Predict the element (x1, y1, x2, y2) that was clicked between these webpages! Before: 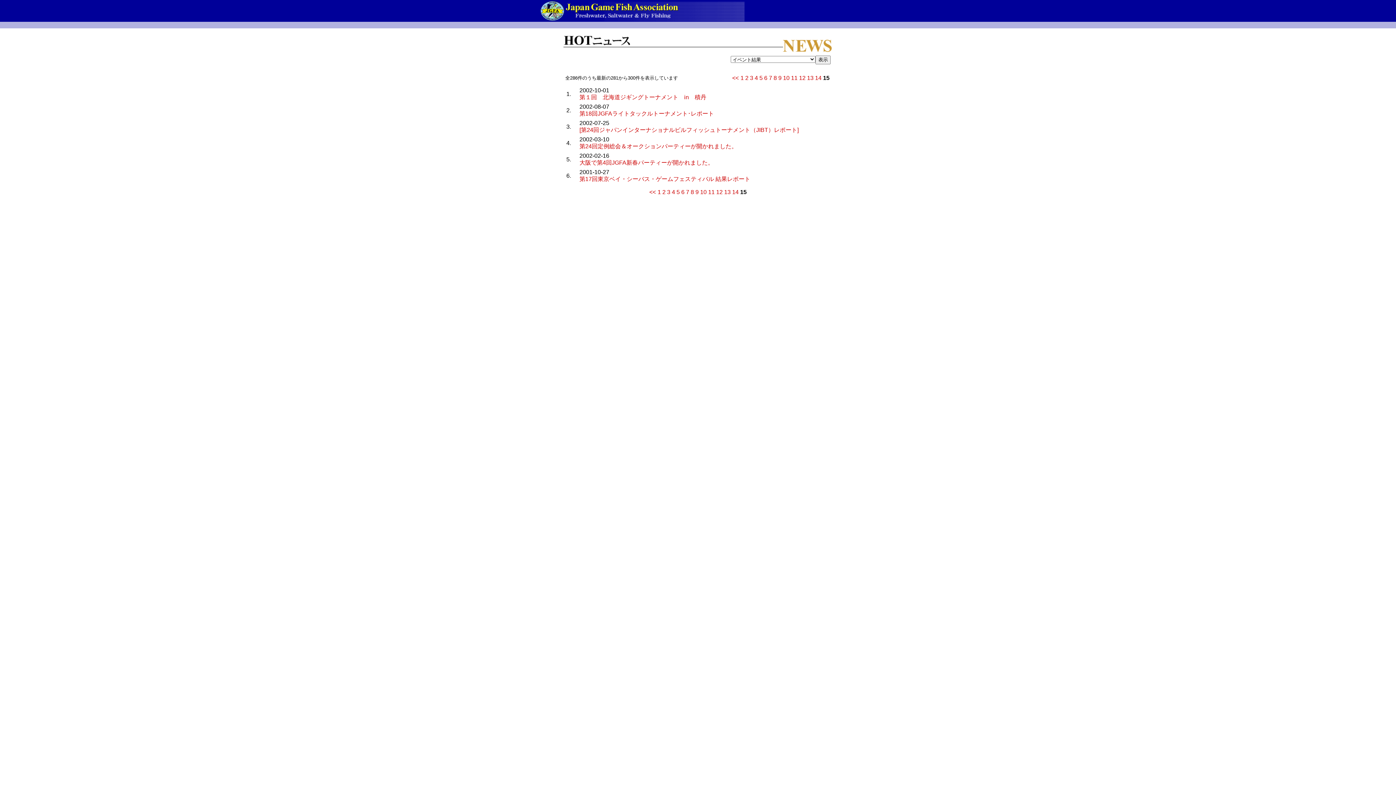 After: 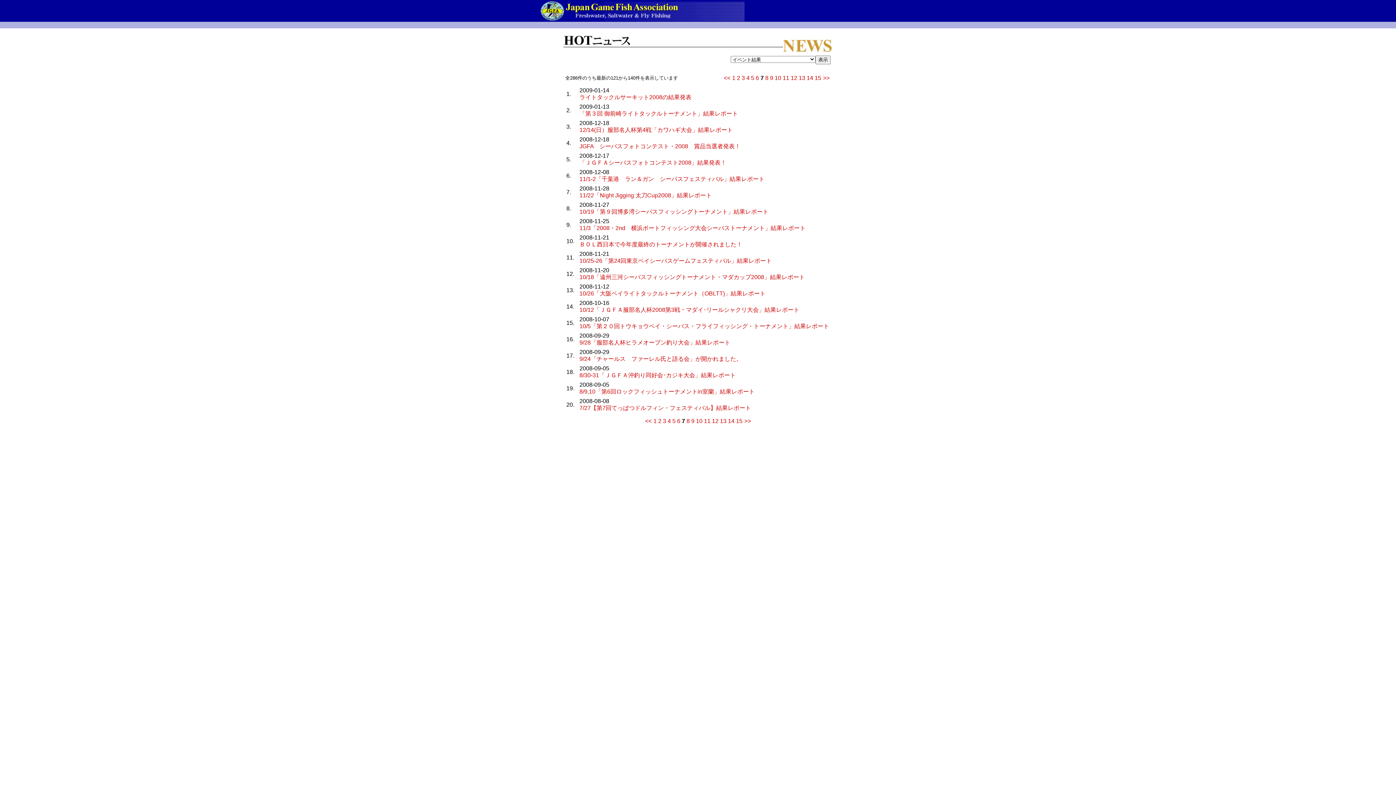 Action: bbox: (686, 189, 689, 195) label: 7